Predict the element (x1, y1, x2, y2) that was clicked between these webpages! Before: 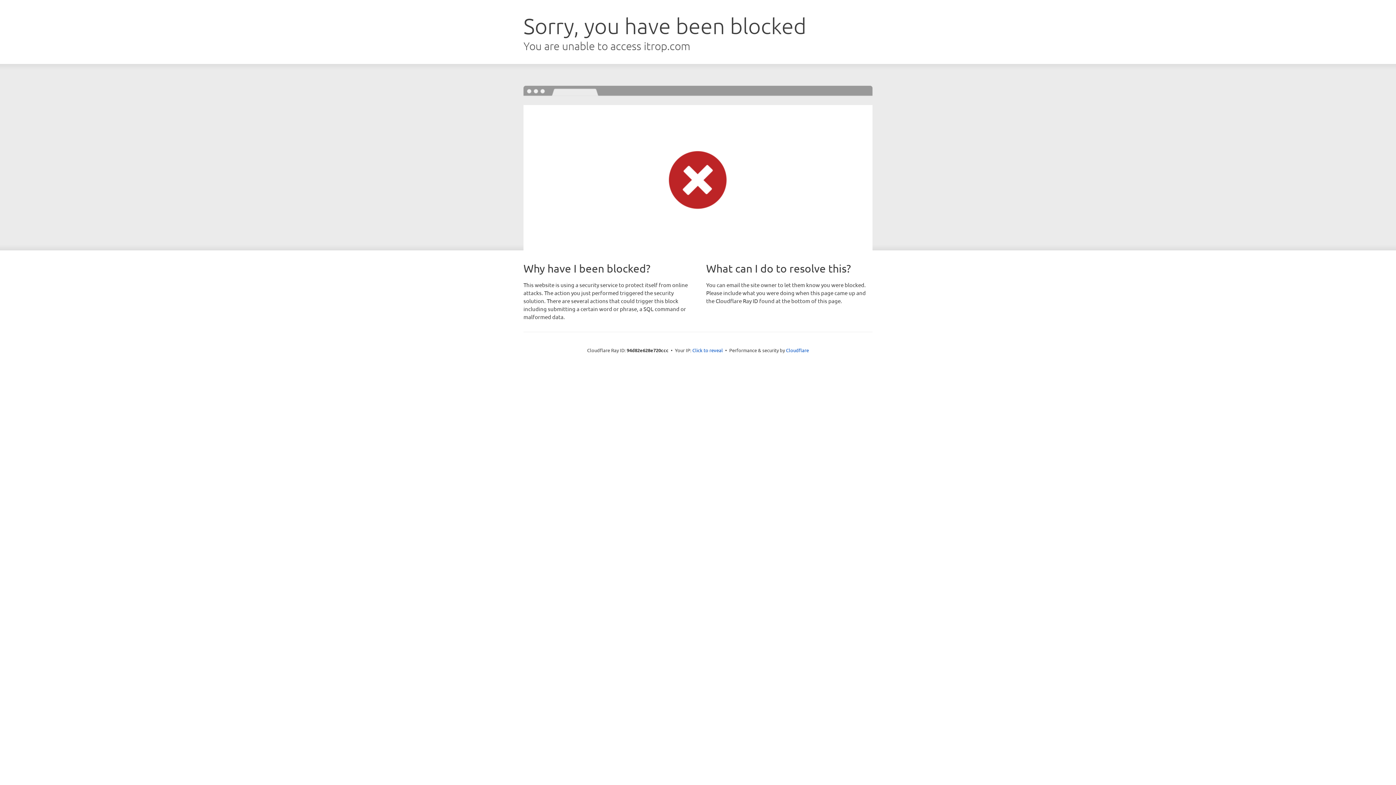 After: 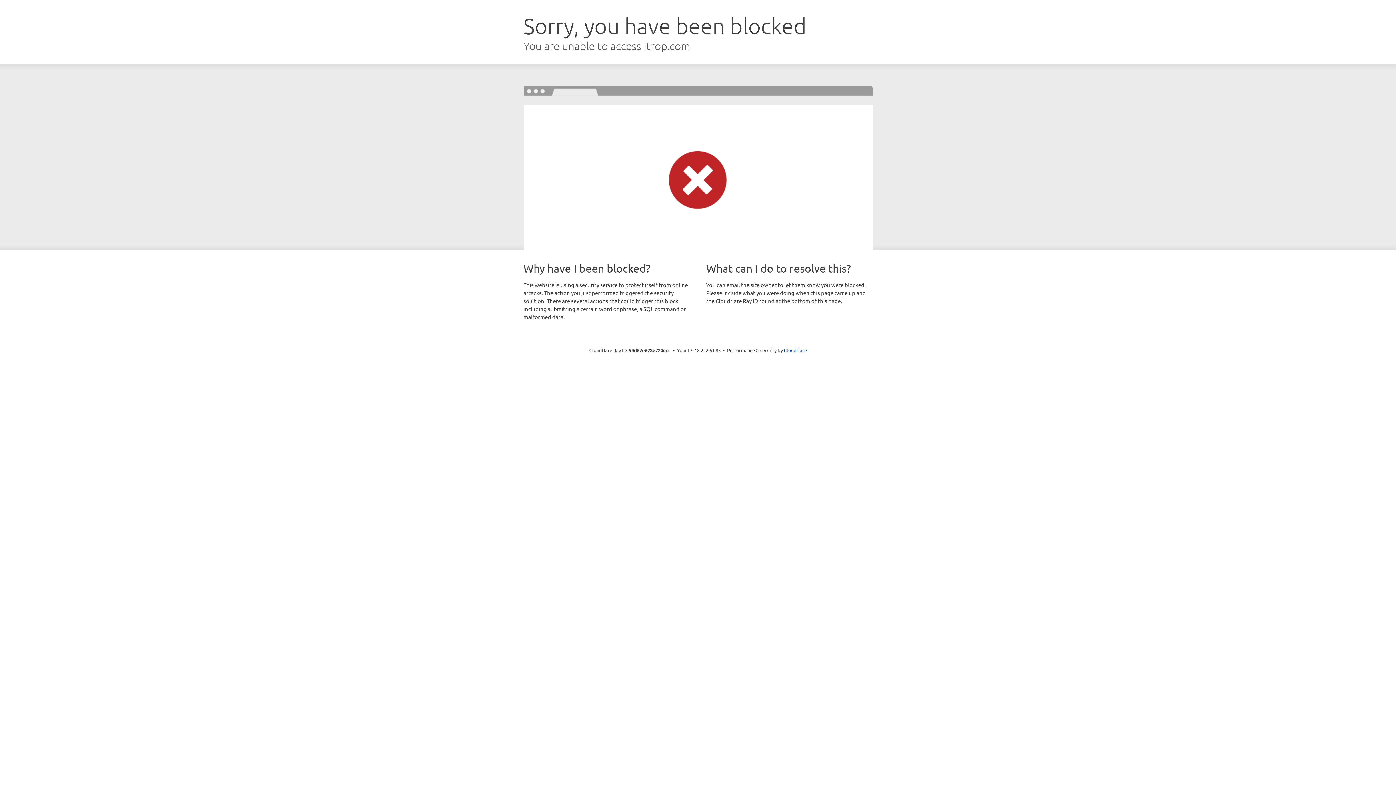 Action: label: Click to reveal bbox: (692, 346, 723, 353)